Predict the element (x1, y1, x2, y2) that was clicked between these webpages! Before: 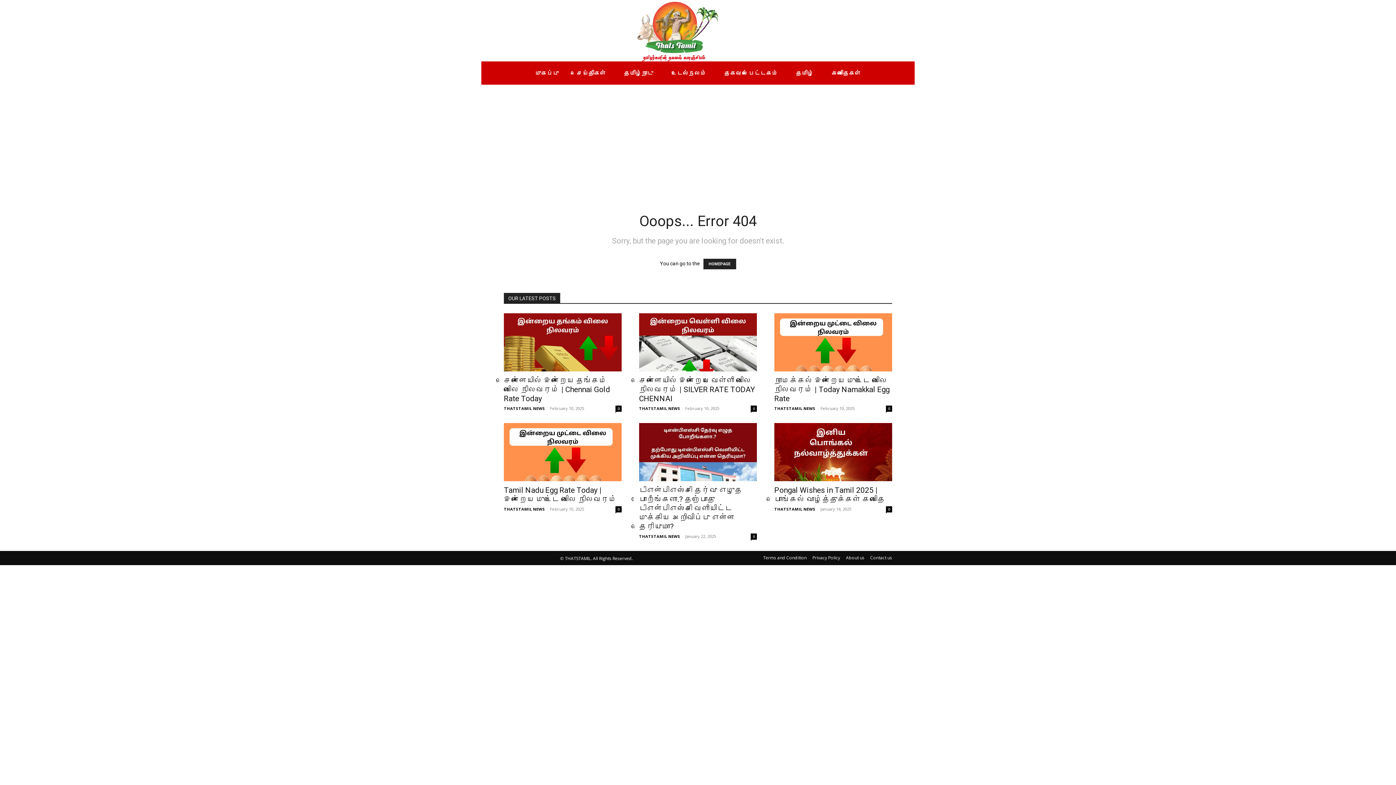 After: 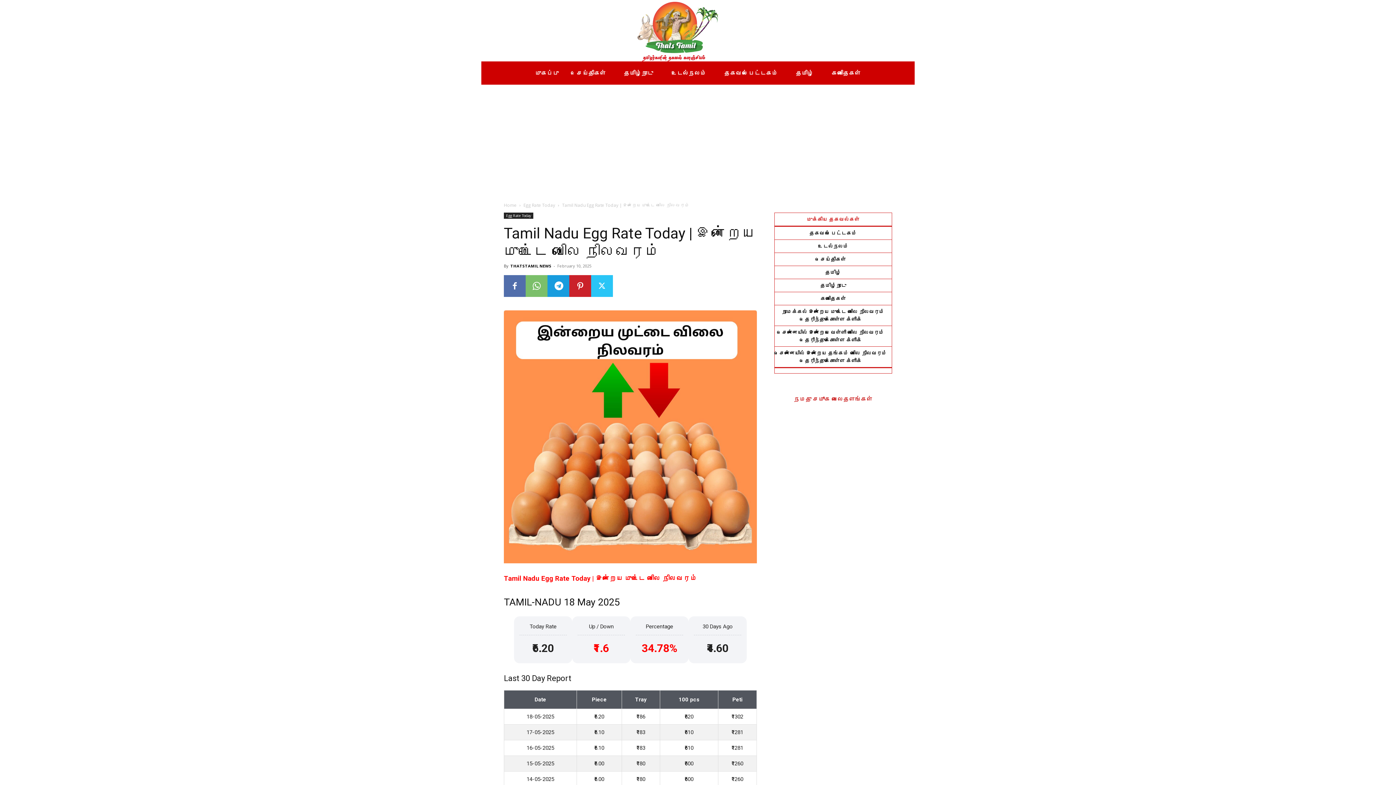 Action: label: 0 bbox: (615, 506, 621, 512)